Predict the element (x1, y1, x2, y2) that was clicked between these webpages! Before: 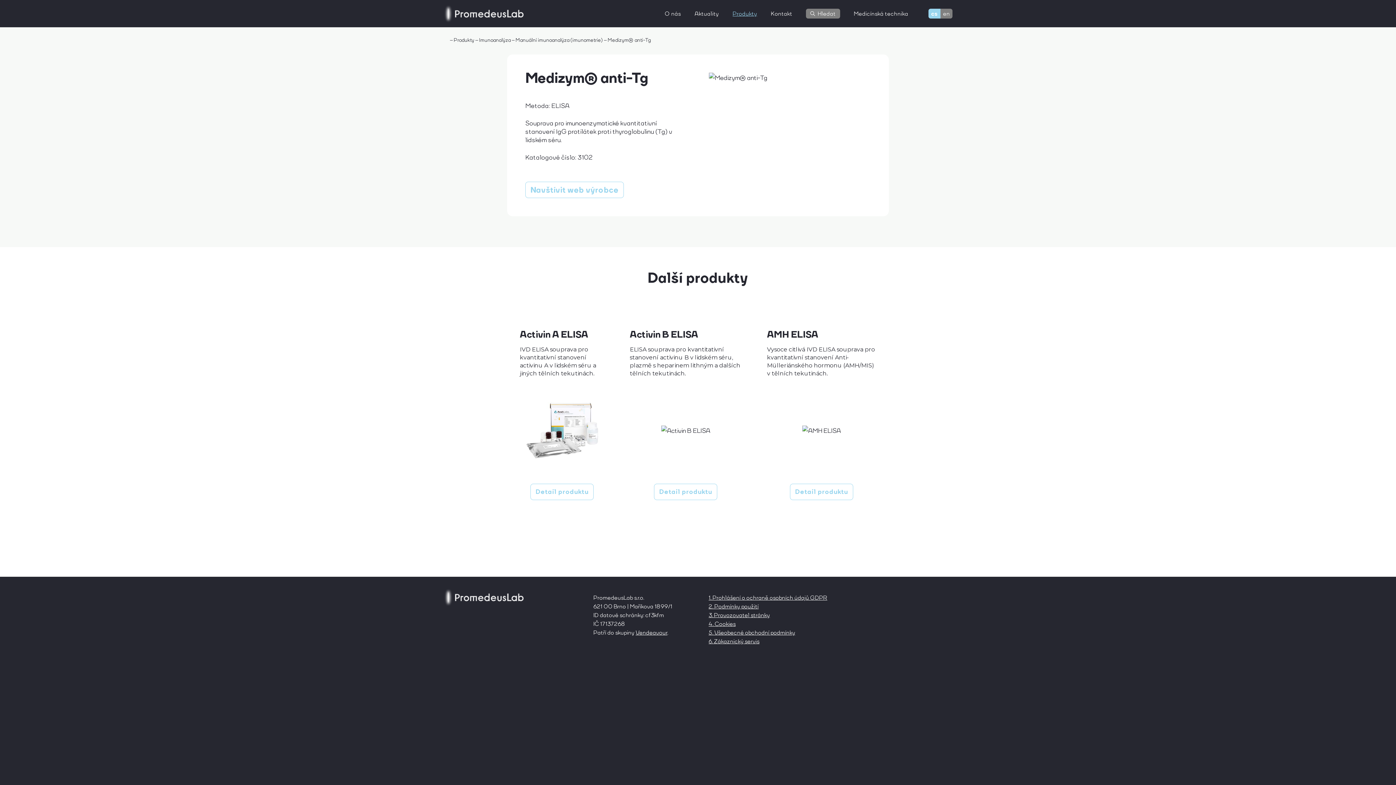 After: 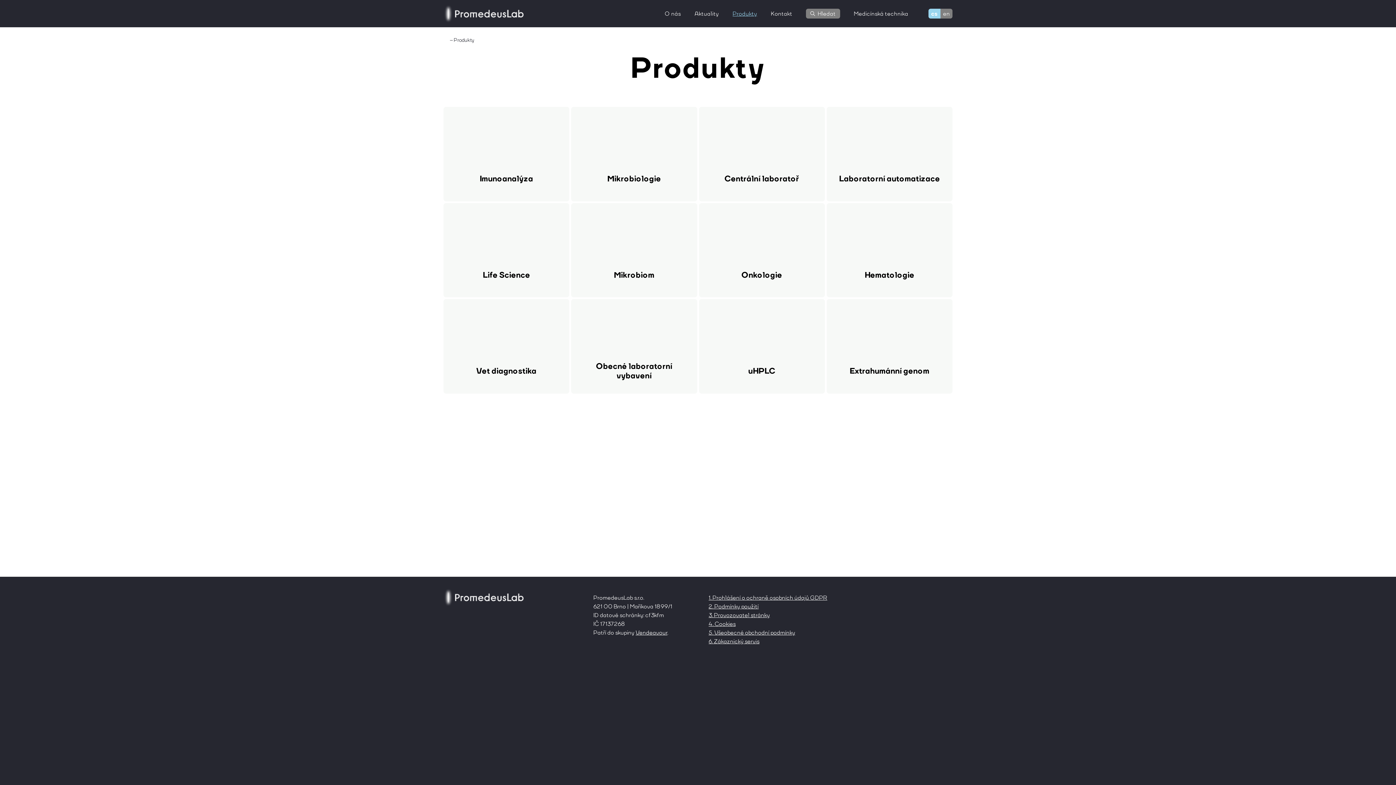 Action: label: Produkty  bbox: (453, 36, 475, 43)